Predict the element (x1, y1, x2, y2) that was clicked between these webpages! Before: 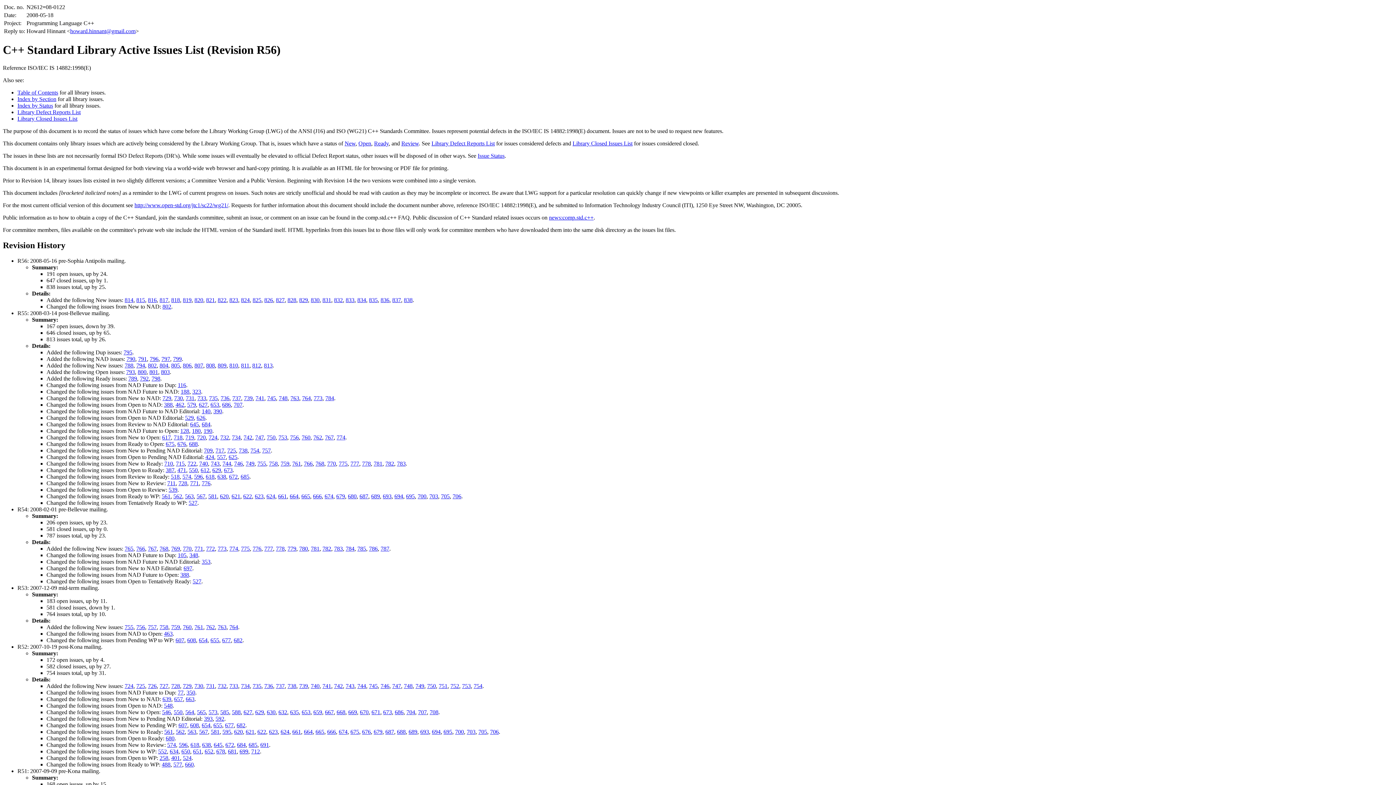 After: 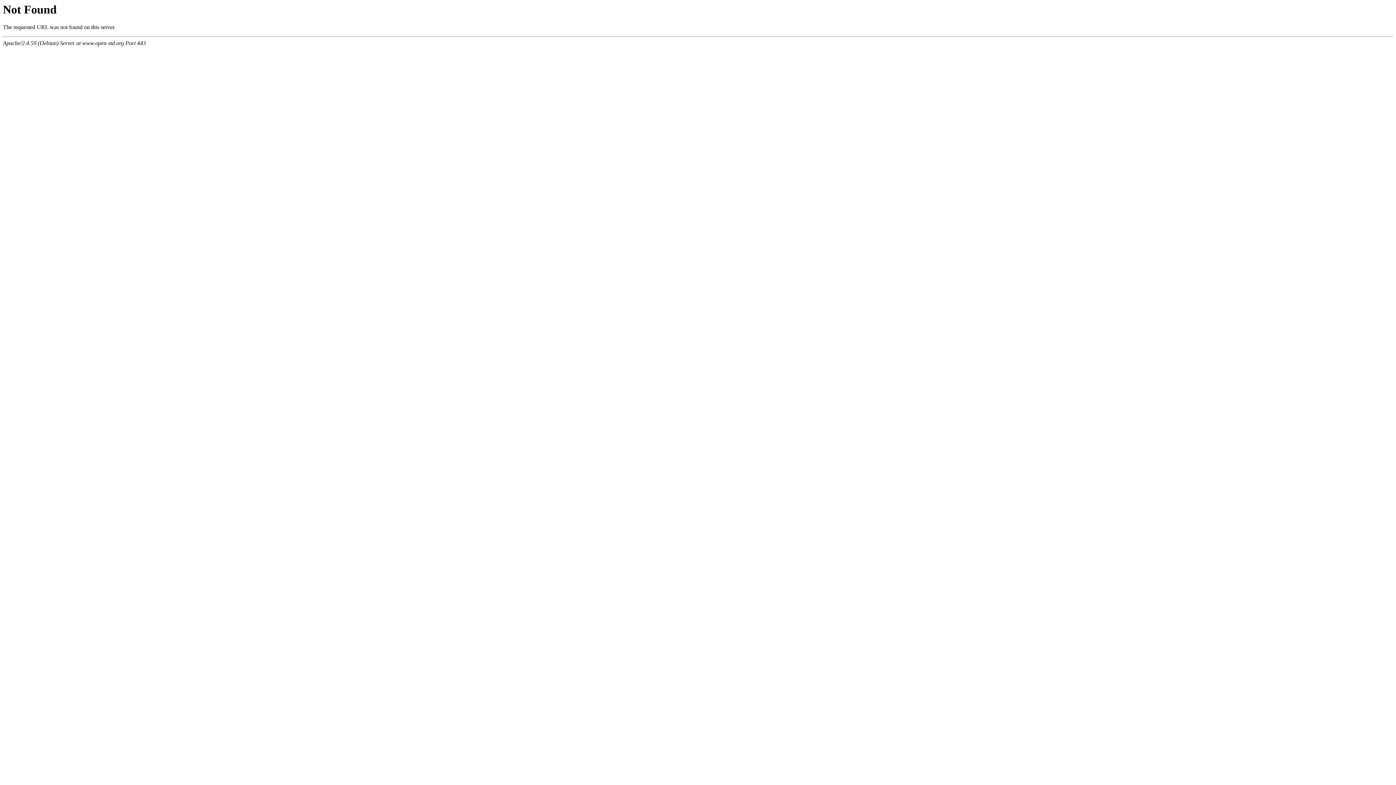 Action: label: 524 bbox: (182, 755, 191, 761)